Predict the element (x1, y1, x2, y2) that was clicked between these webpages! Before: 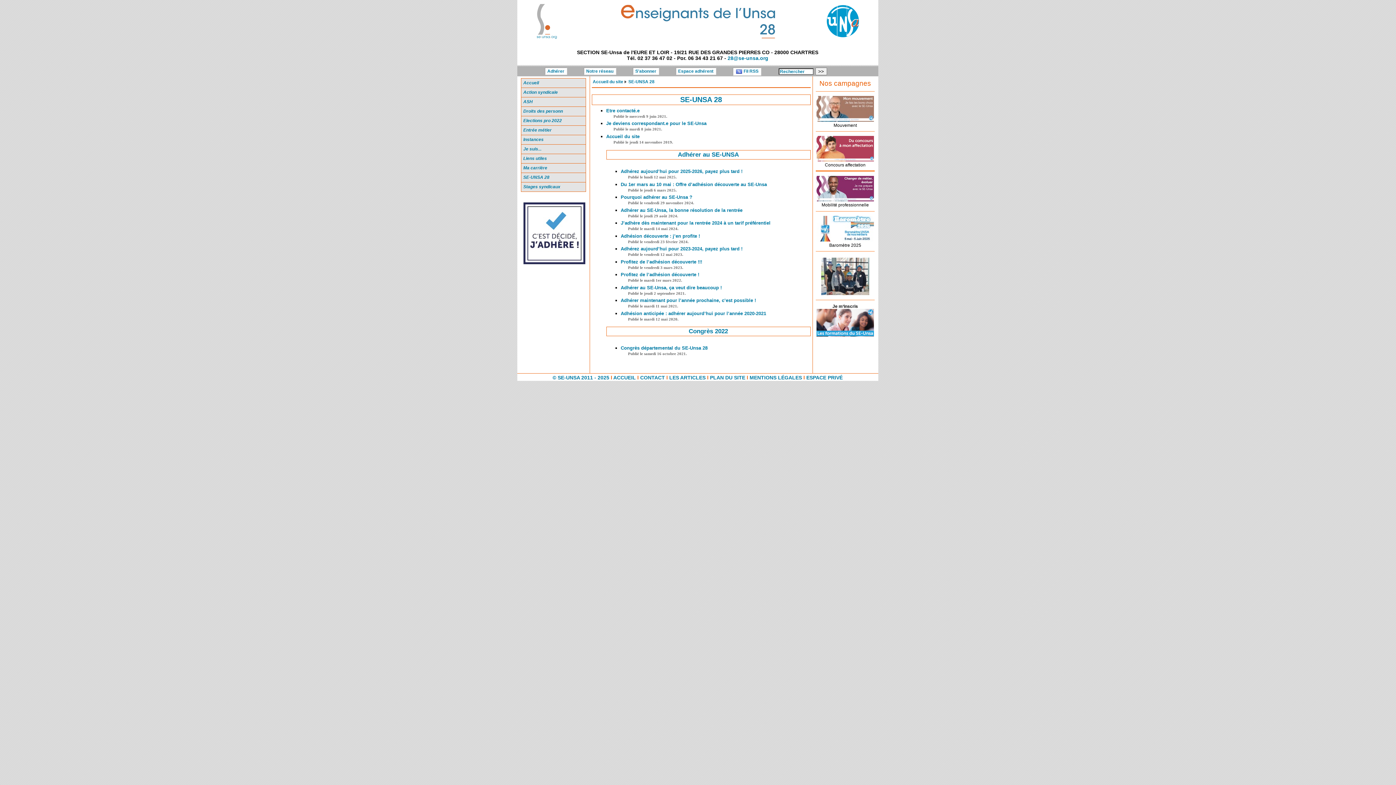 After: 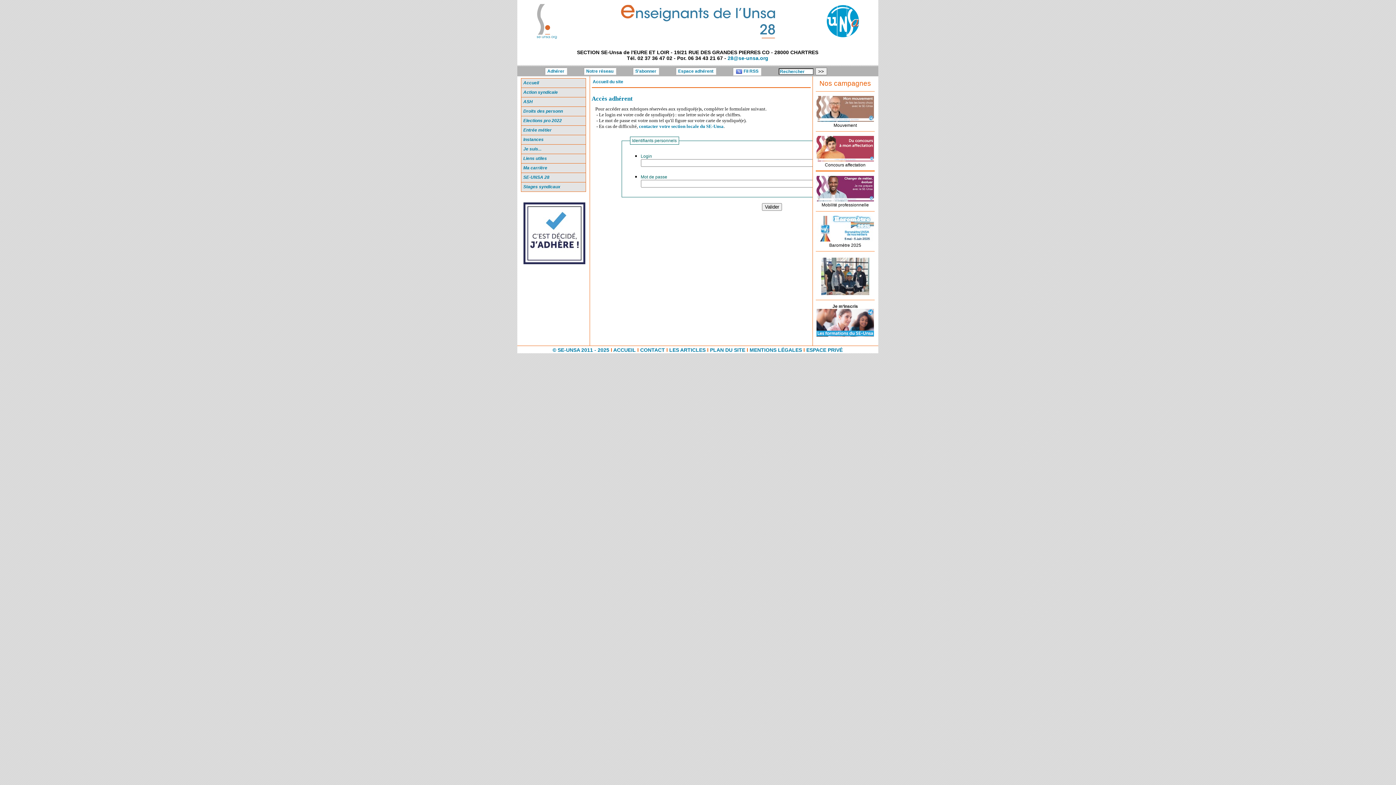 Action: bbox: (675, 67, 716, 74) label: Espace adhérent